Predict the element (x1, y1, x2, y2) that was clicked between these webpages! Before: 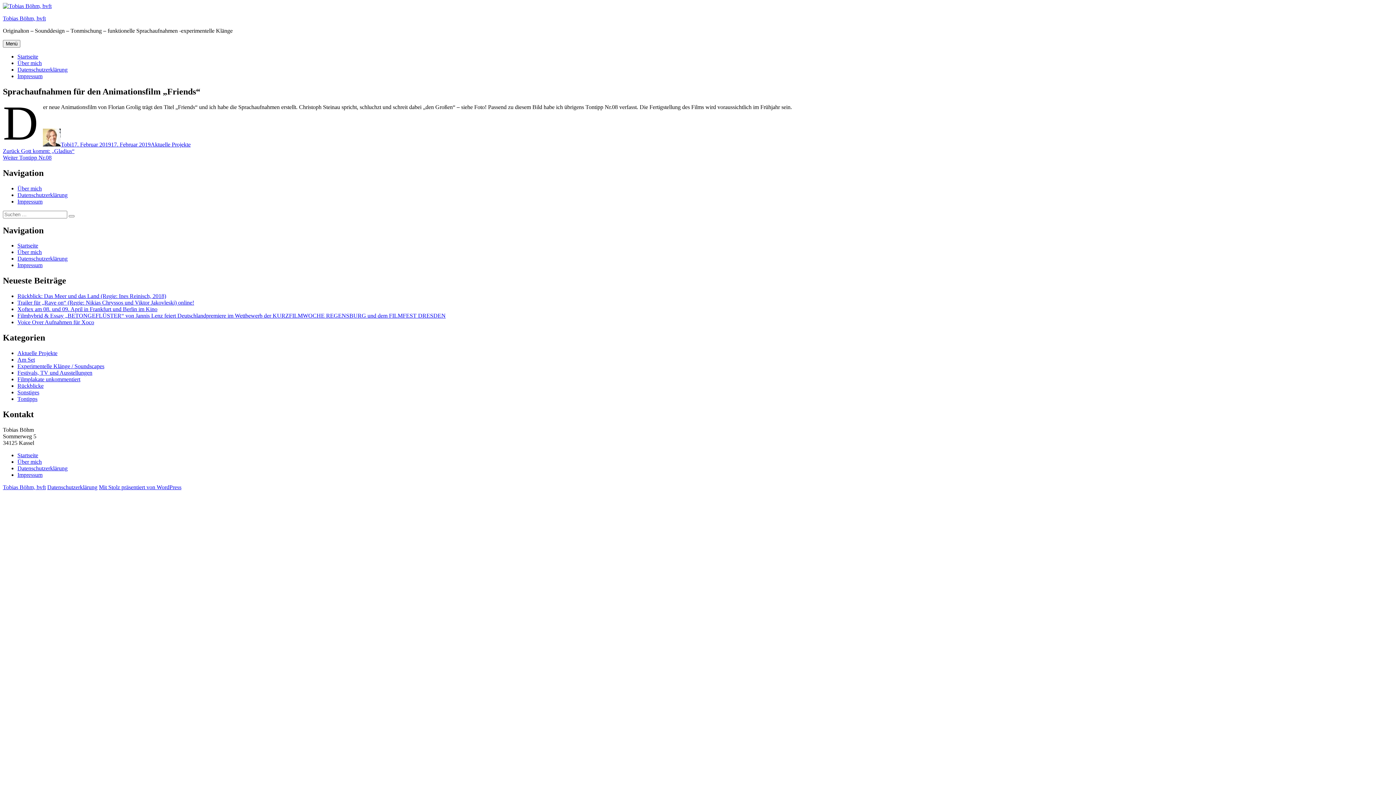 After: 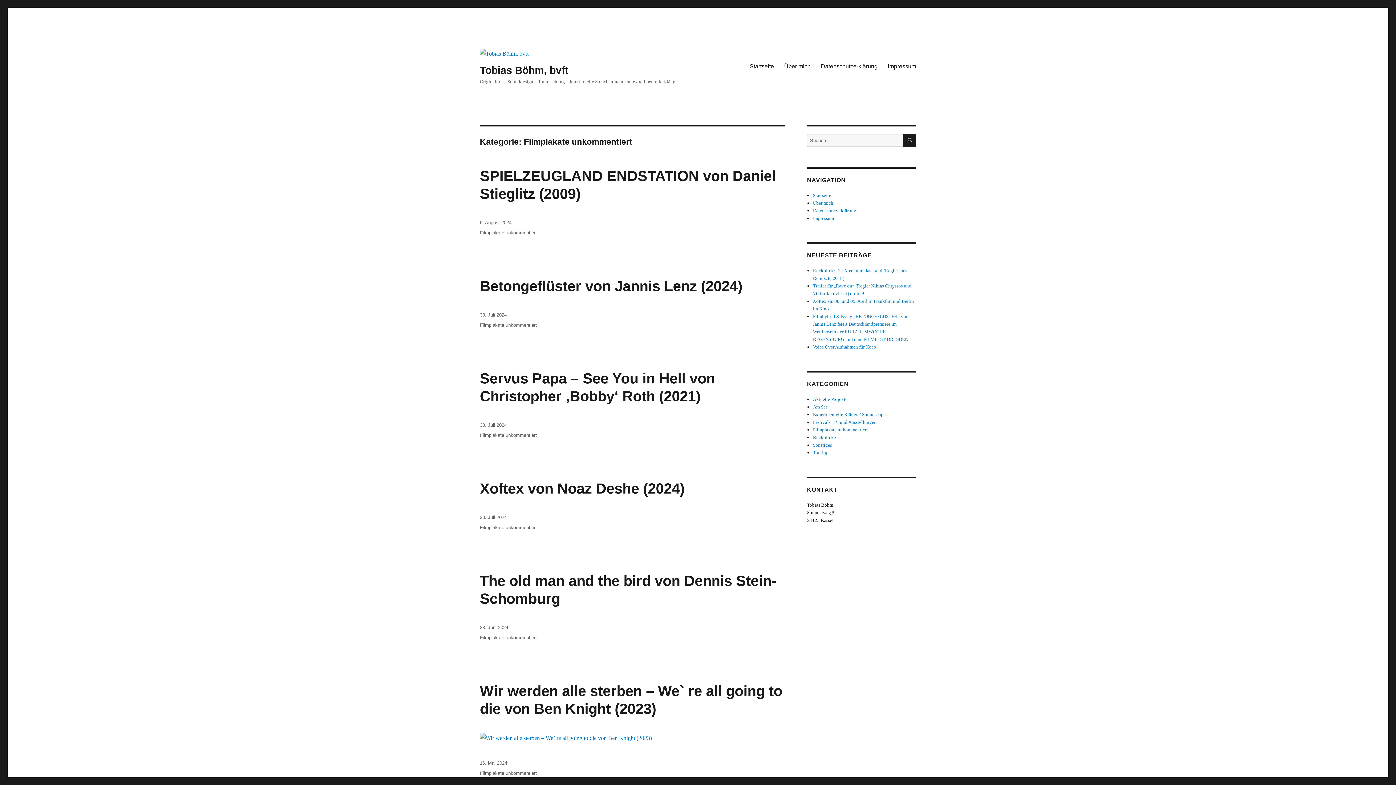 Action: bbox: (17, 376, 80, 382) label: Filmplakate unkommentiert